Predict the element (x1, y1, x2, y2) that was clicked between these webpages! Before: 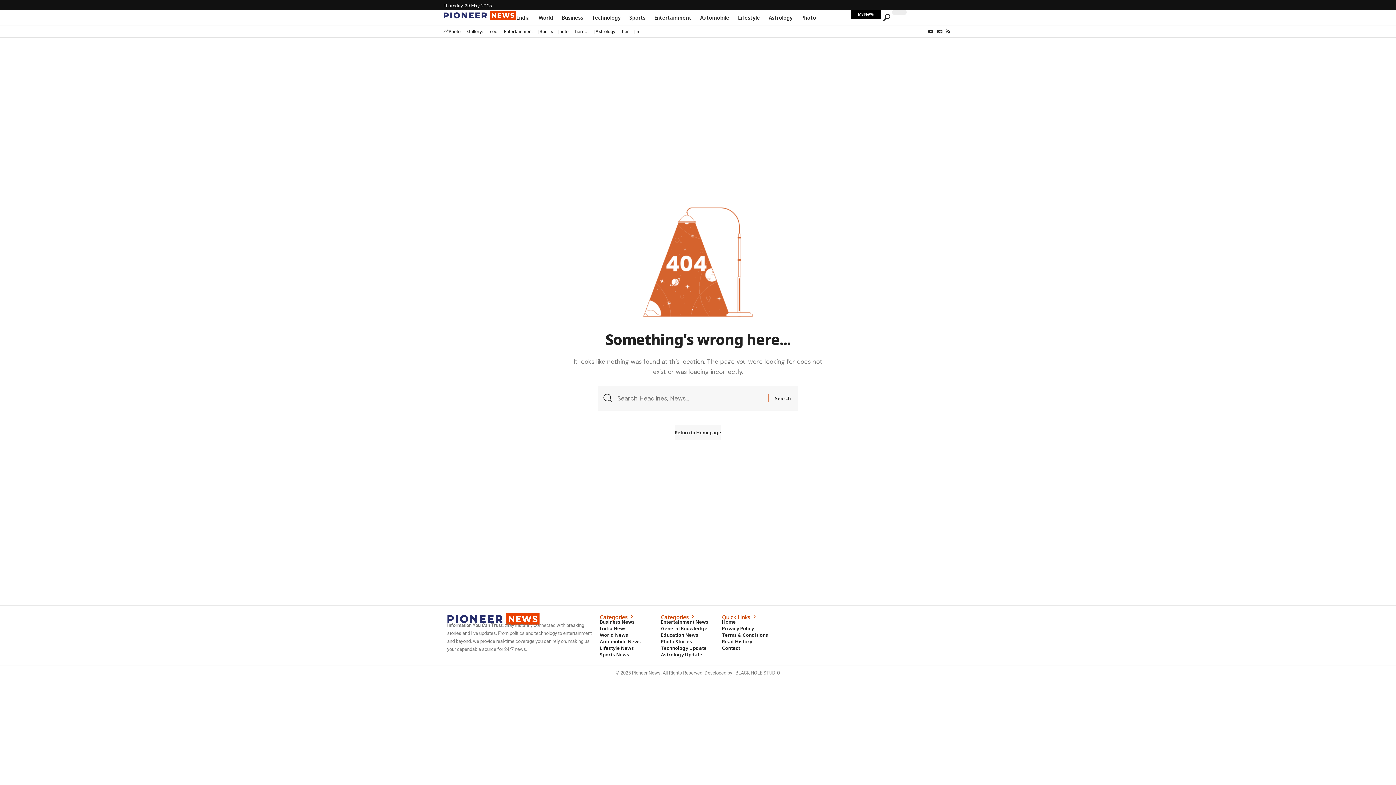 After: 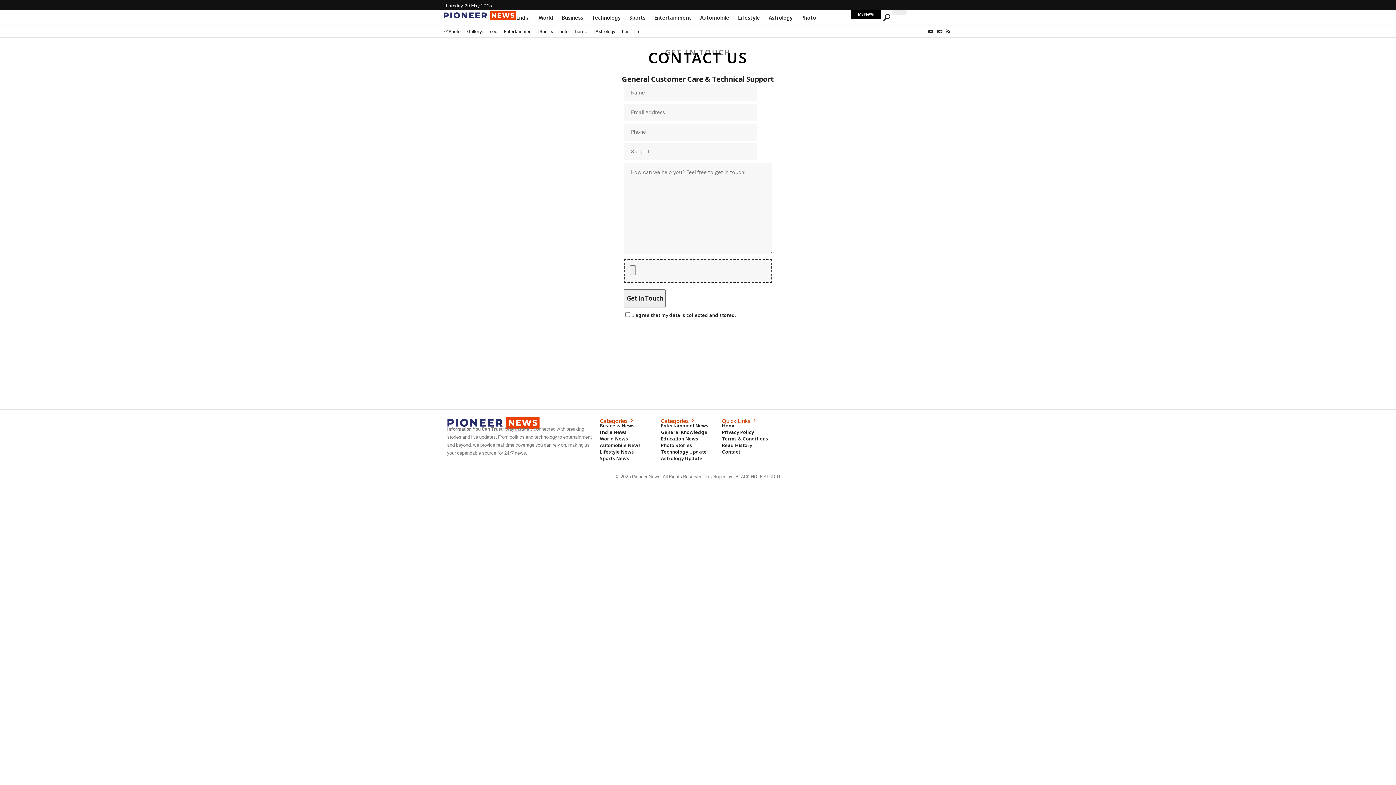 Action: bbox: (722, 645, 791, 651) label: Contact